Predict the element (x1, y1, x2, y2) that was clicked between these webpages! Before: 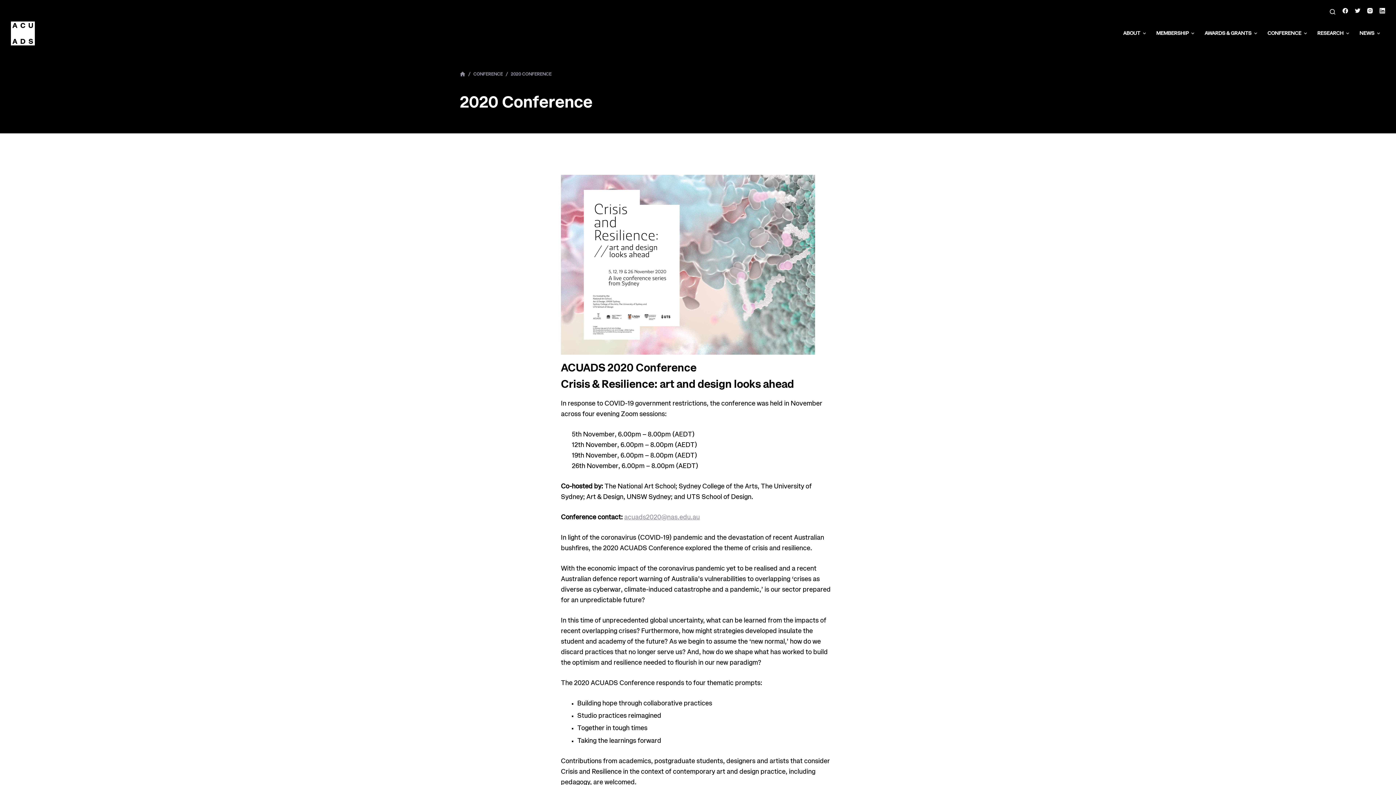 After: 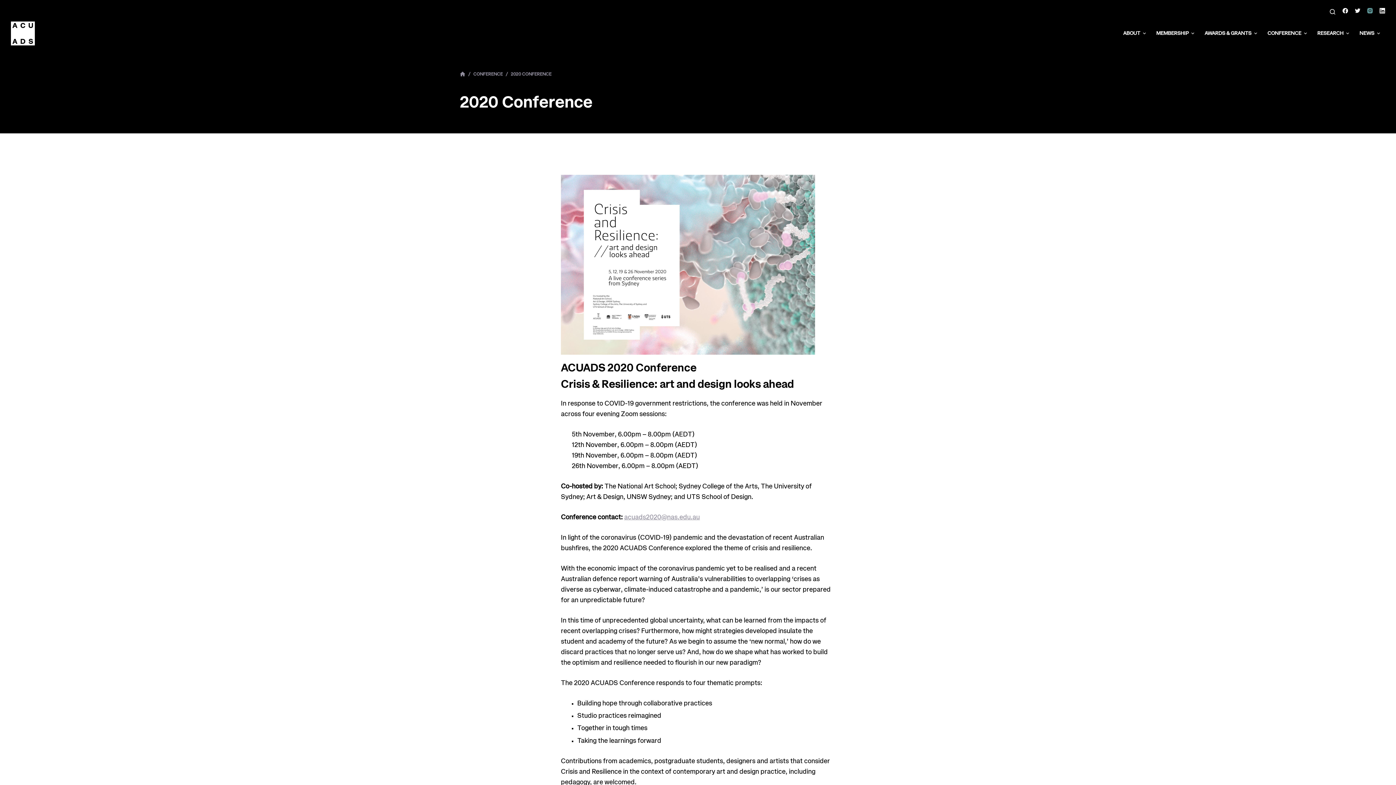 Action: label: Instagram bbox: (1367, 7, 1373, 13)